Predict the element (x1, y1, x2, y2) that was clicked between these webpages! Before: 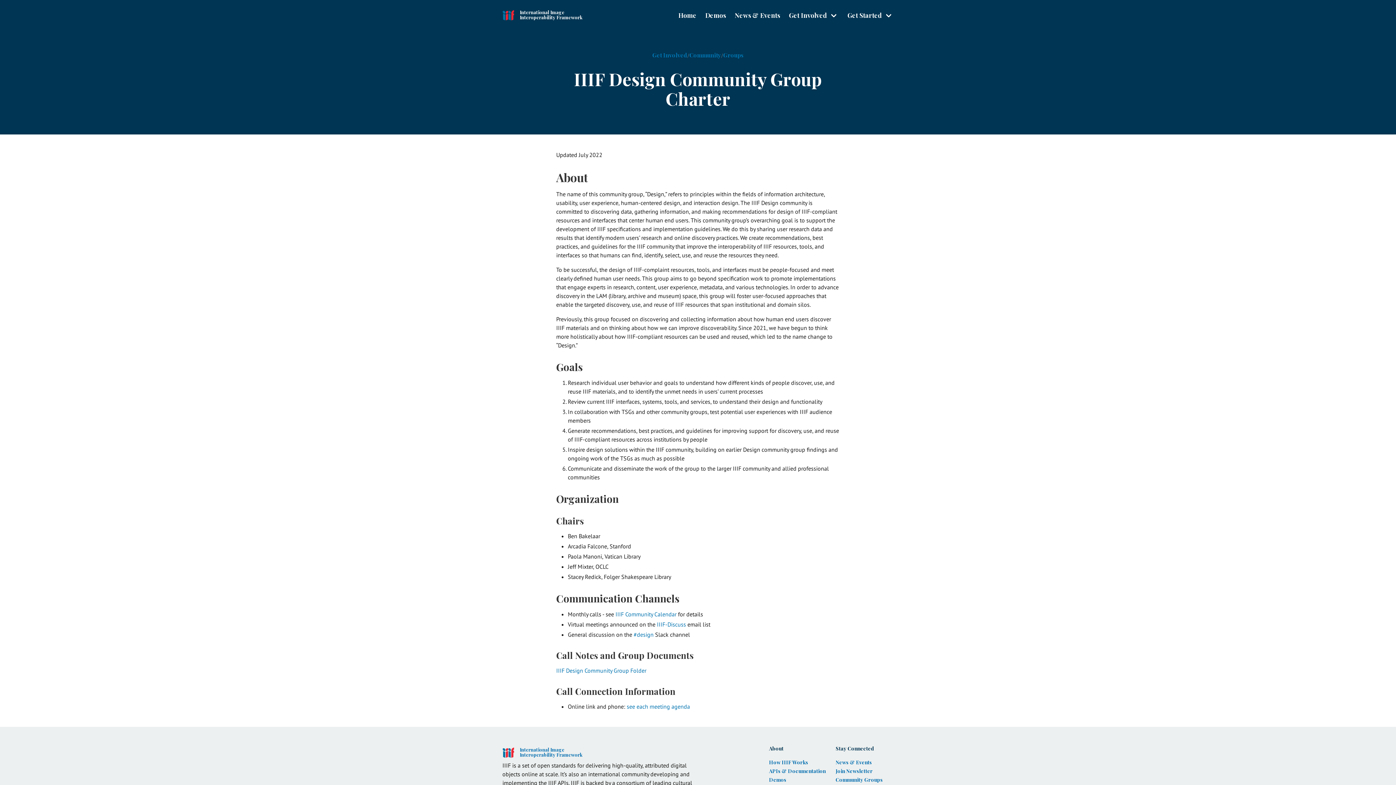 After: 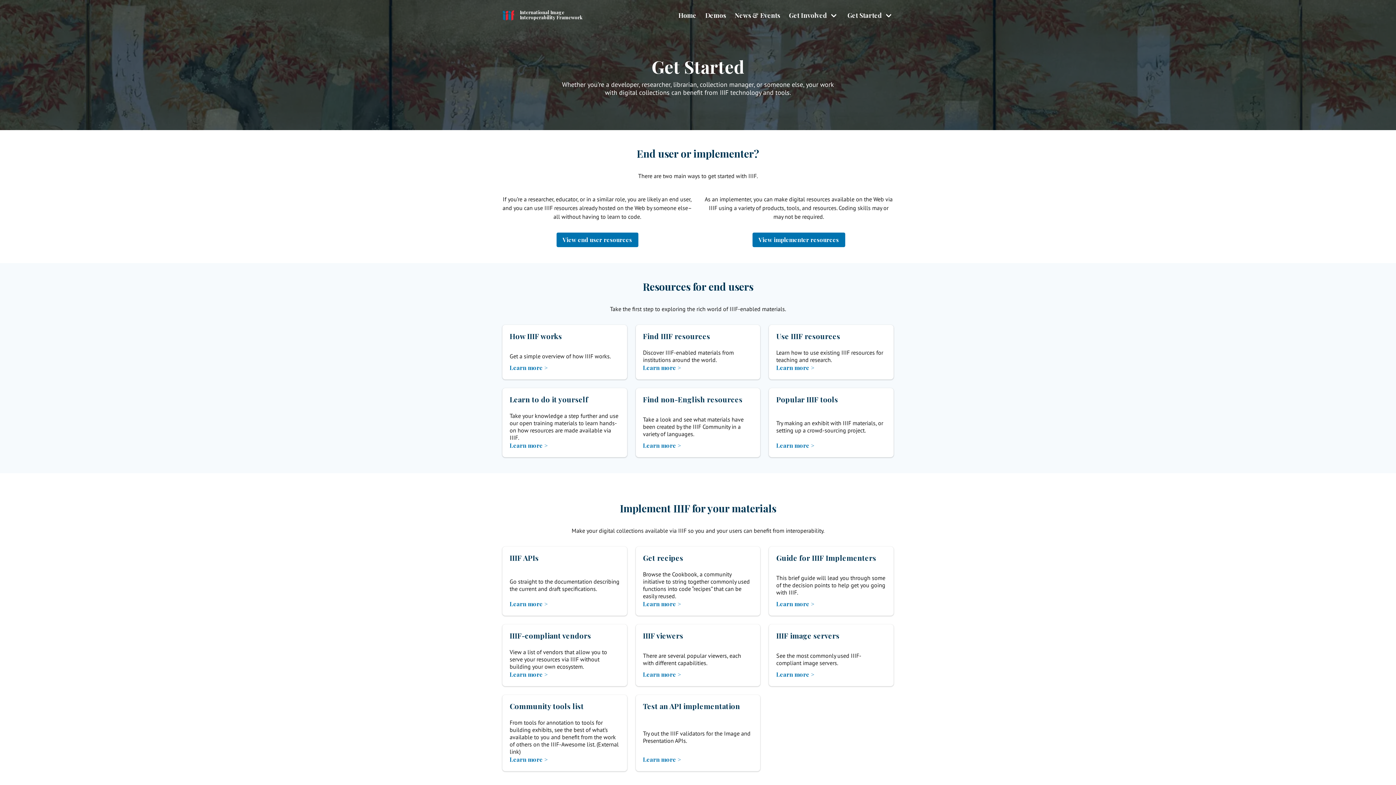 Action: label: Get Started bbox: (843, 7, 898, 22)